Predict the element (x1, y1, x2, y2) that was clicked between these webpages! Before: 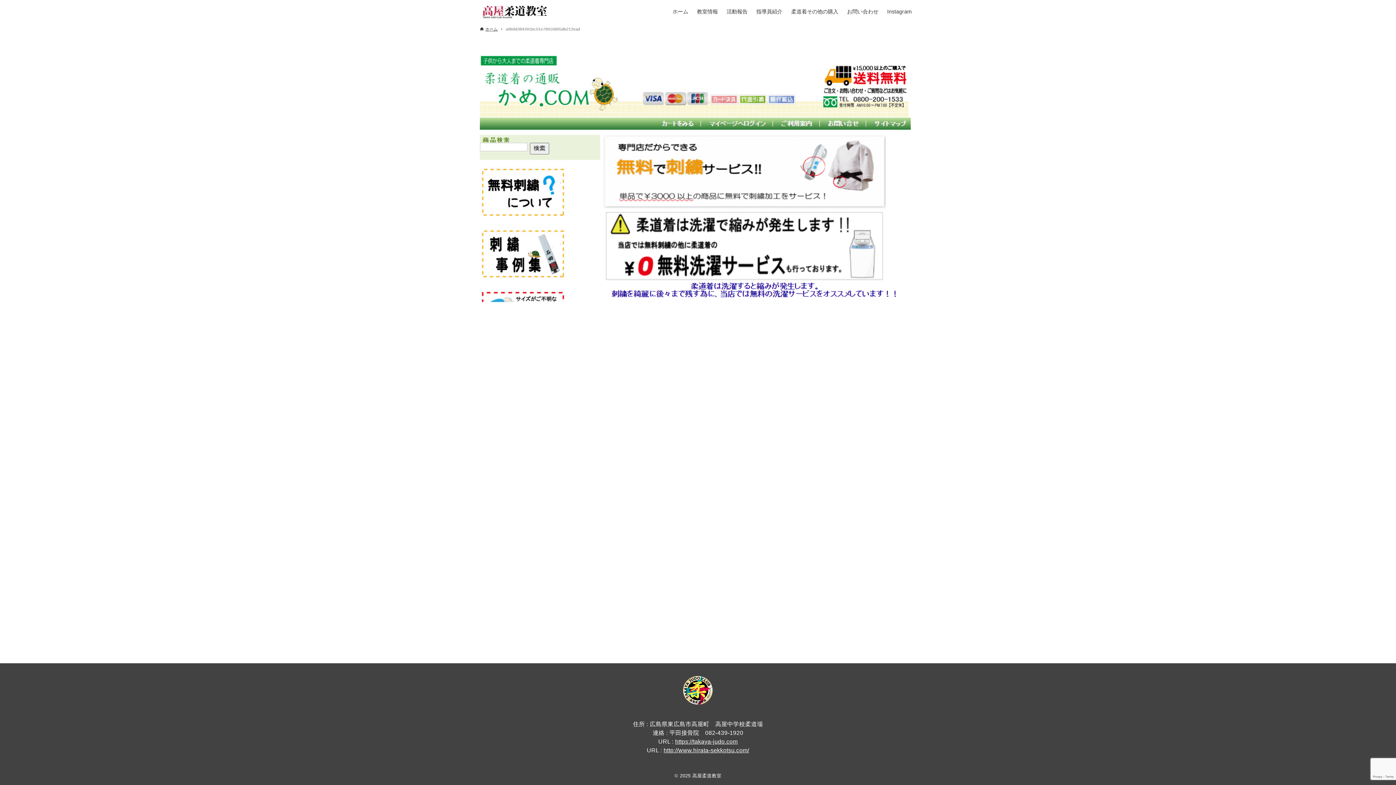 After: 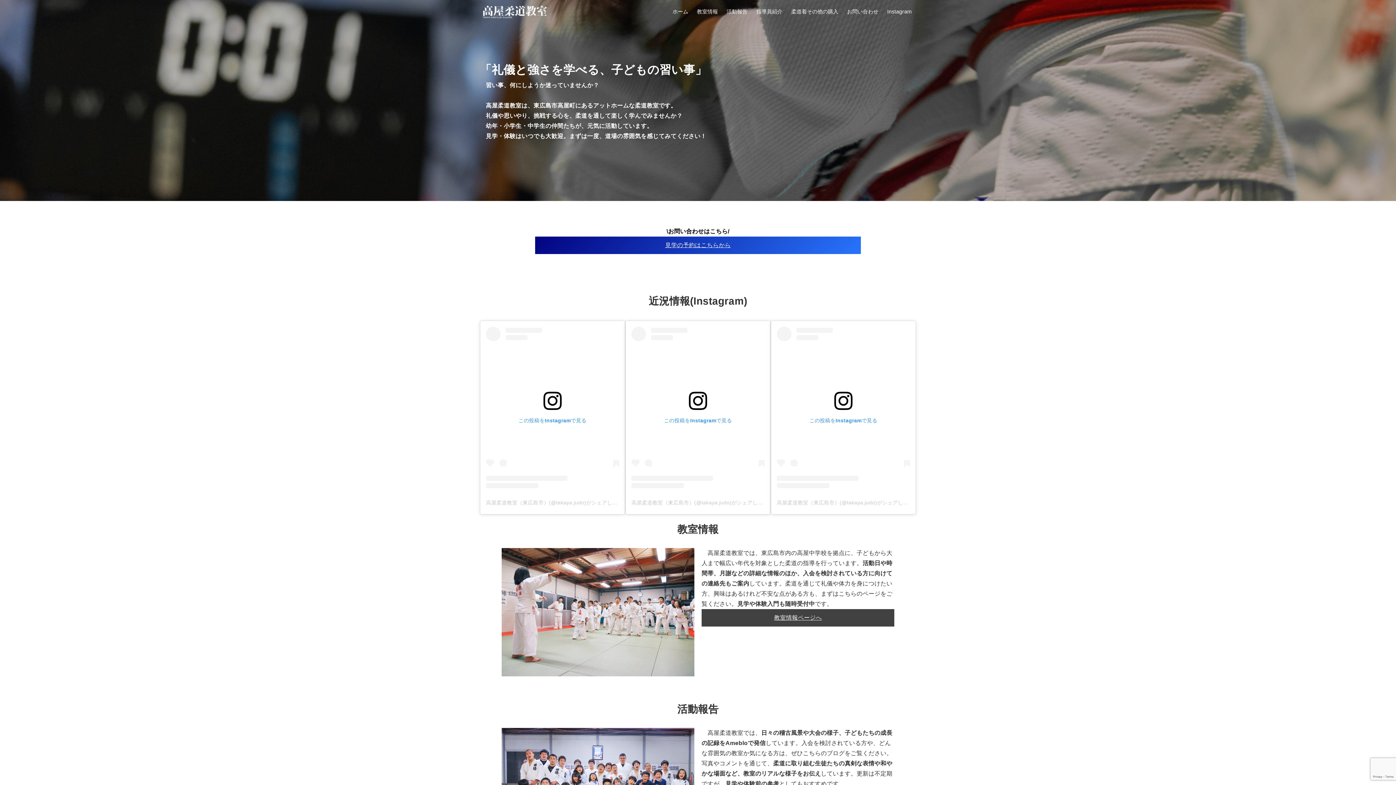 Action: label: https://takaya-judo.com bbox: (675, 738, 737, 745)